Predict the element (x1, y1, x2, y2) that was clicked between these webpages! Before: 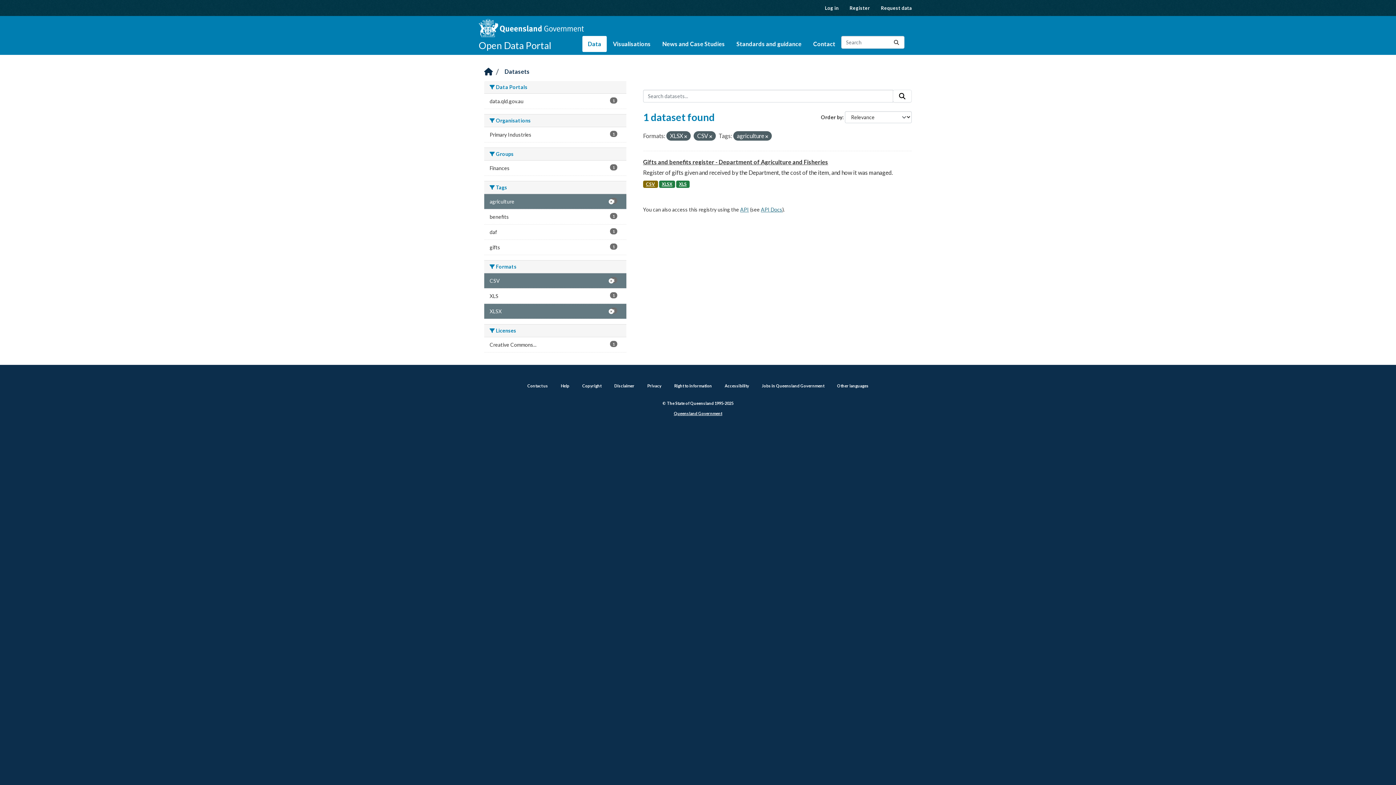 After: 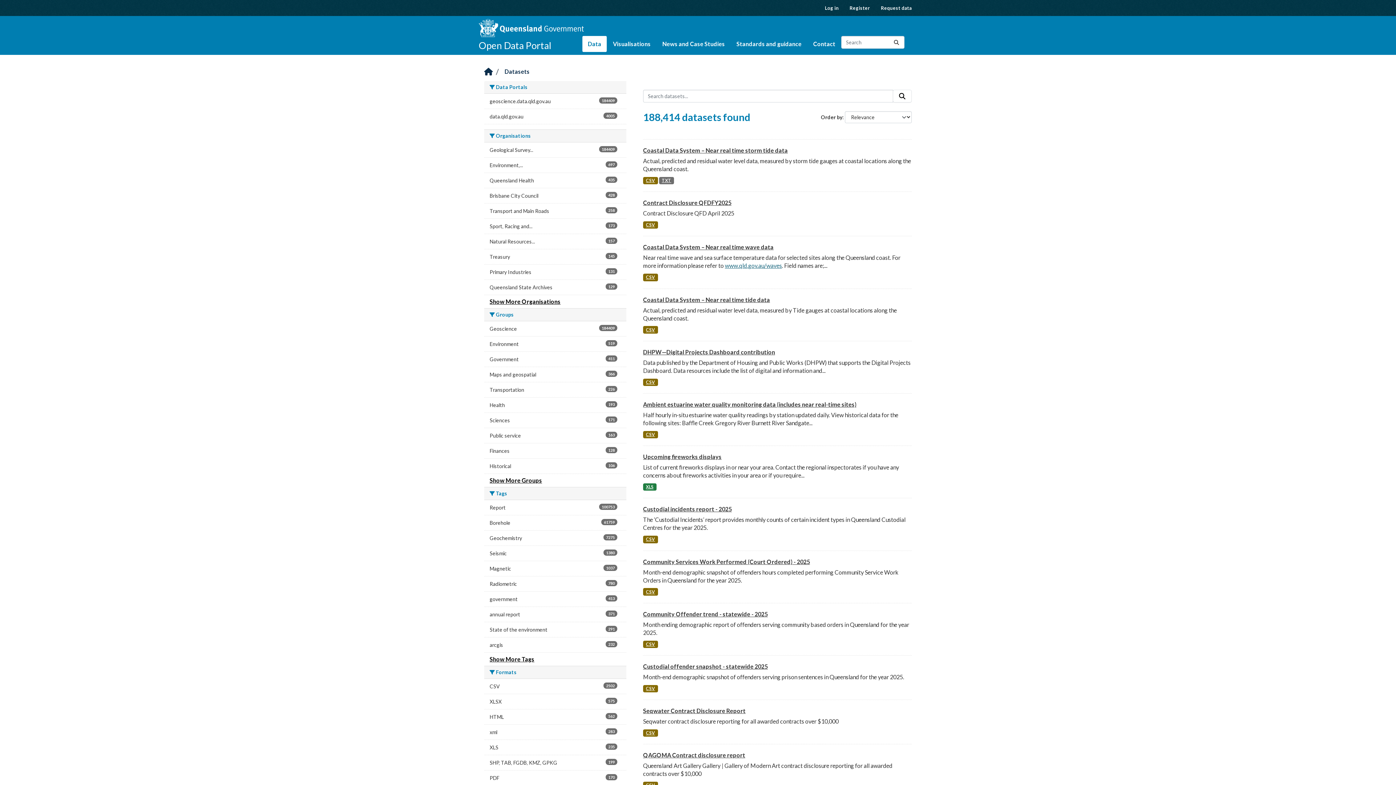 Action: label: Submit bbox: (889, 36, 904, 48)